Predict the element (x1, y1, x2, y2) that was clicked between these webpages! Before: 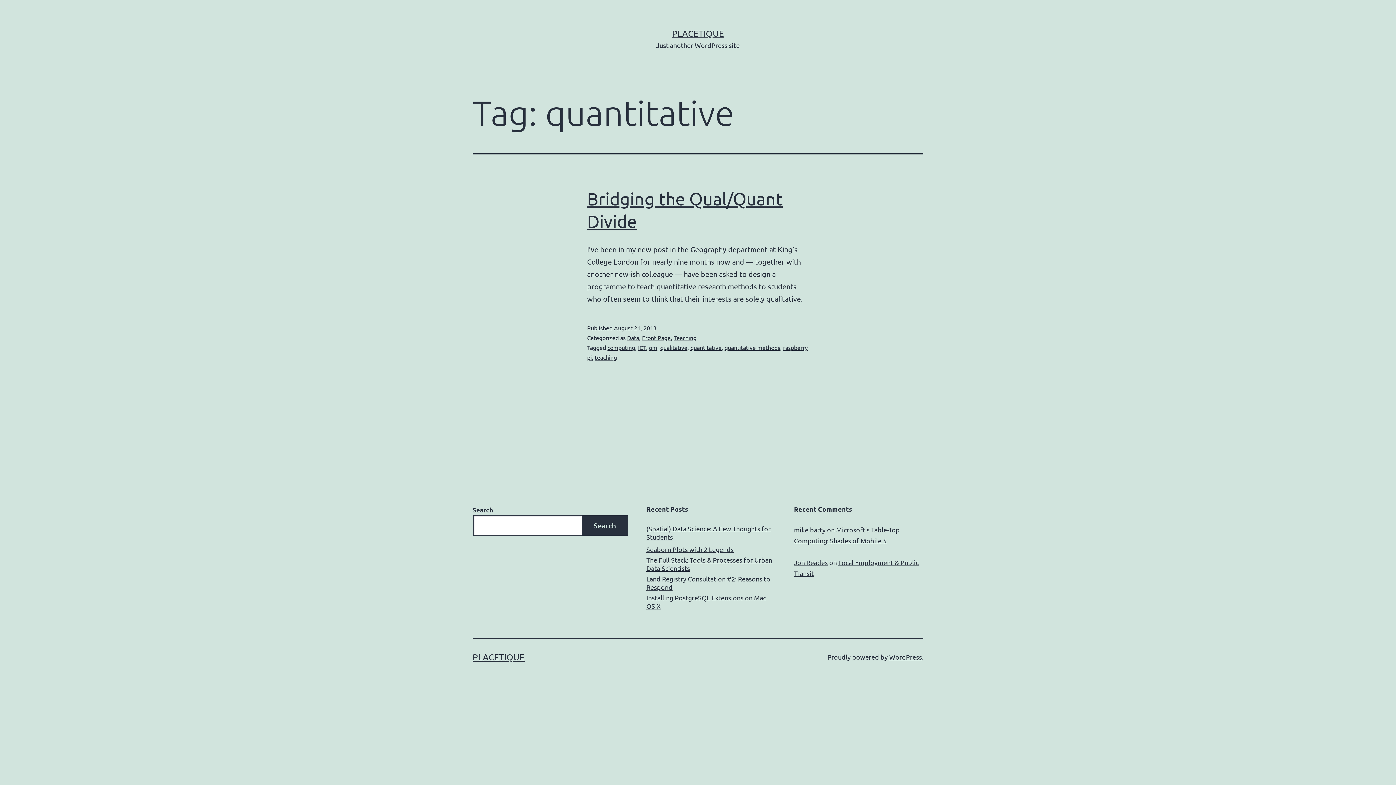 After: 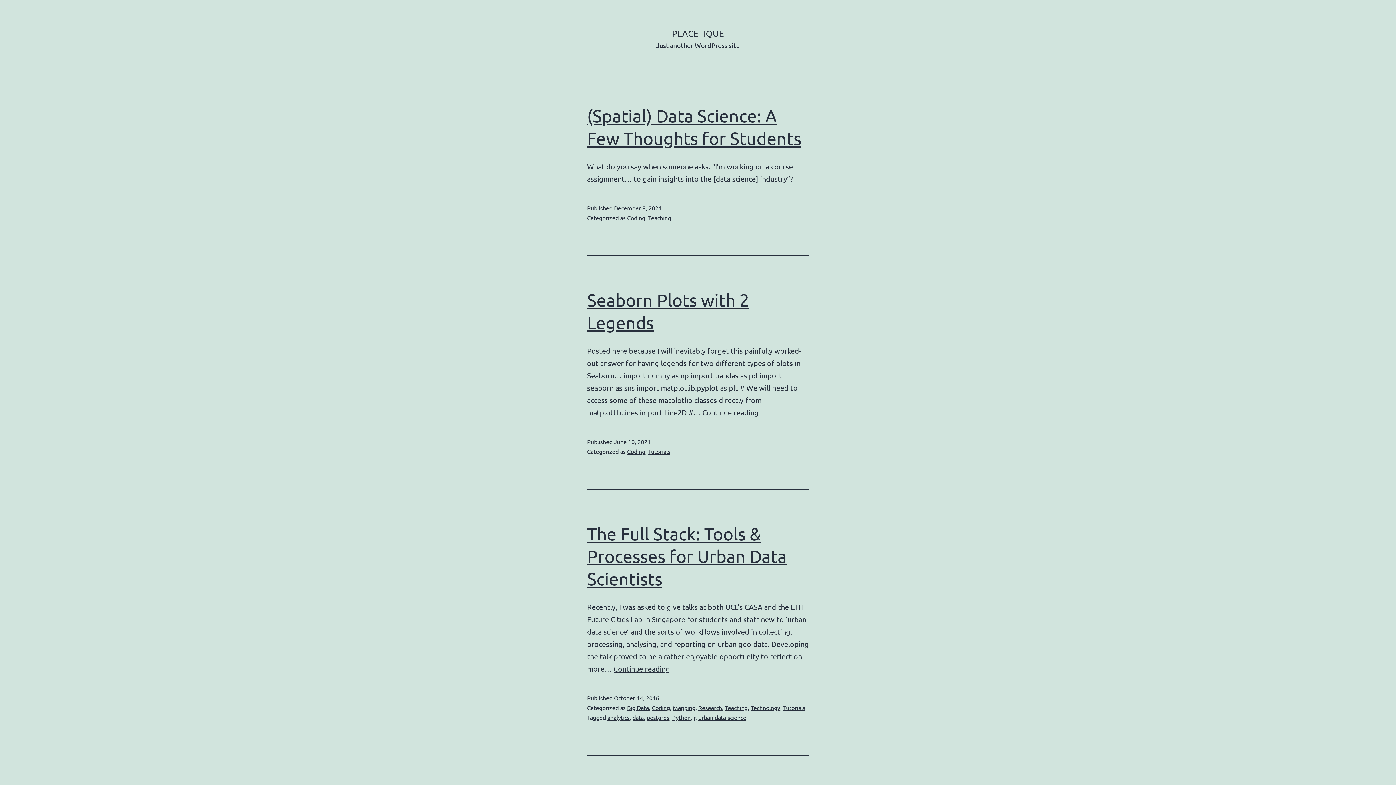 Action: label: Jon Reades bbox: (794, 558, 828, 566)